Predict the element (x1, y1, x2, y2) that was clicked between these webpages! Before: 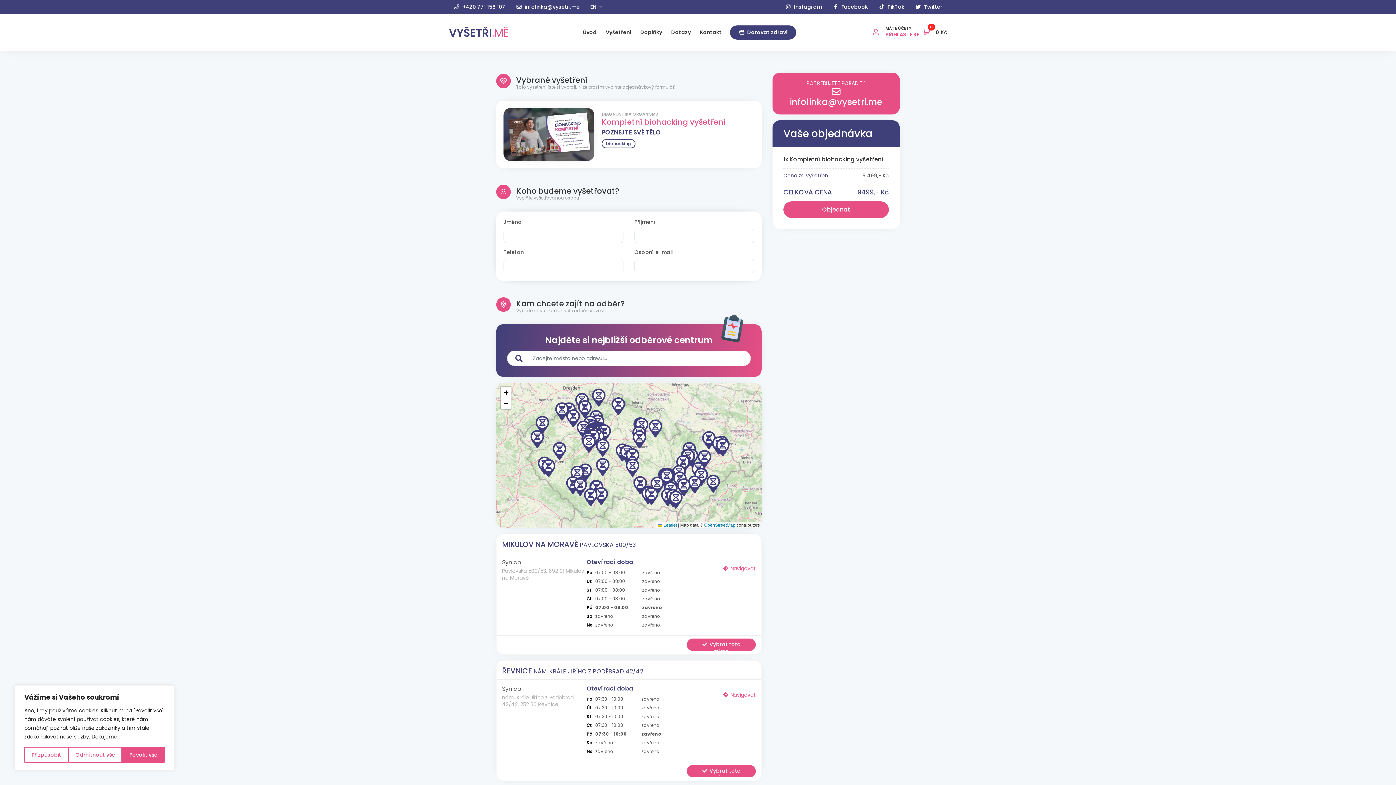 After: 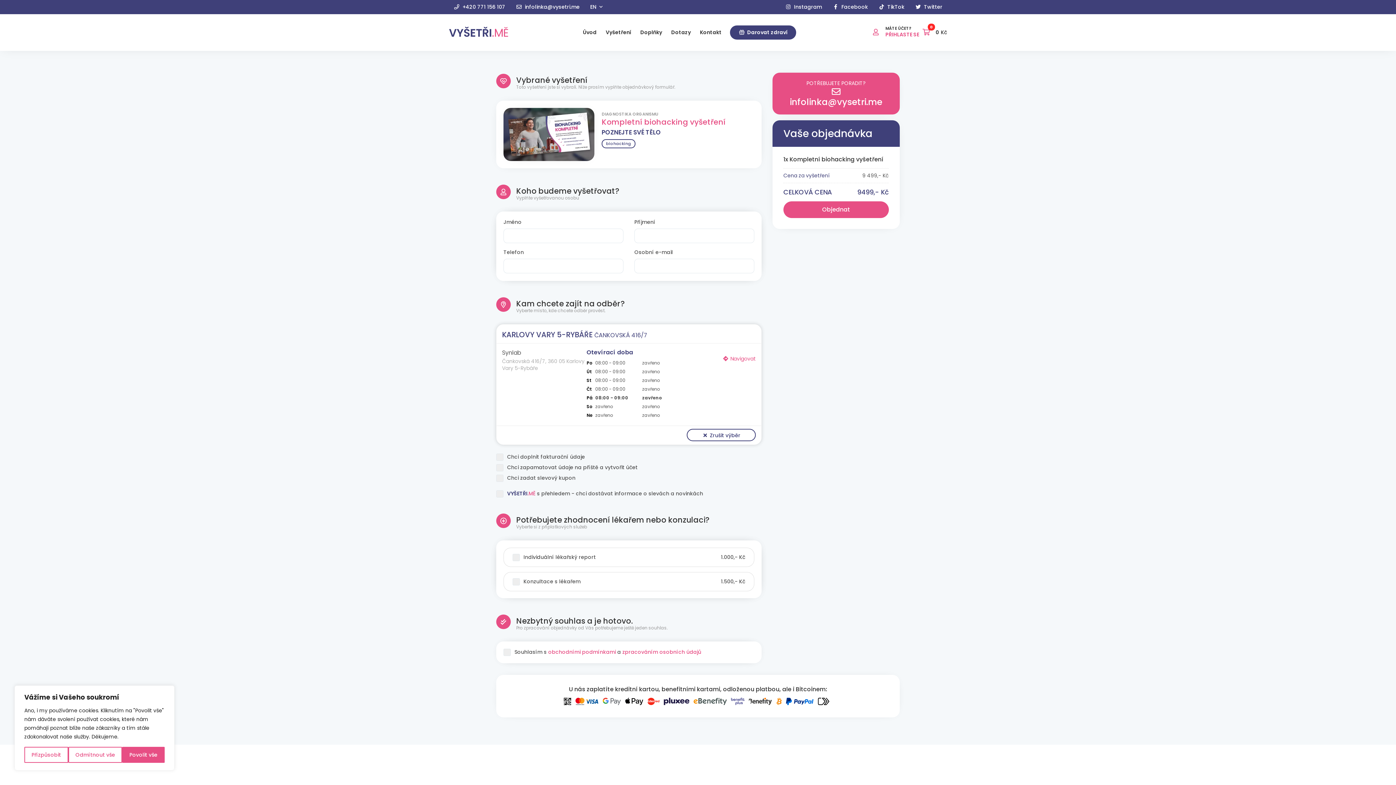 Action: bbox: (533, 415, 551, 434)